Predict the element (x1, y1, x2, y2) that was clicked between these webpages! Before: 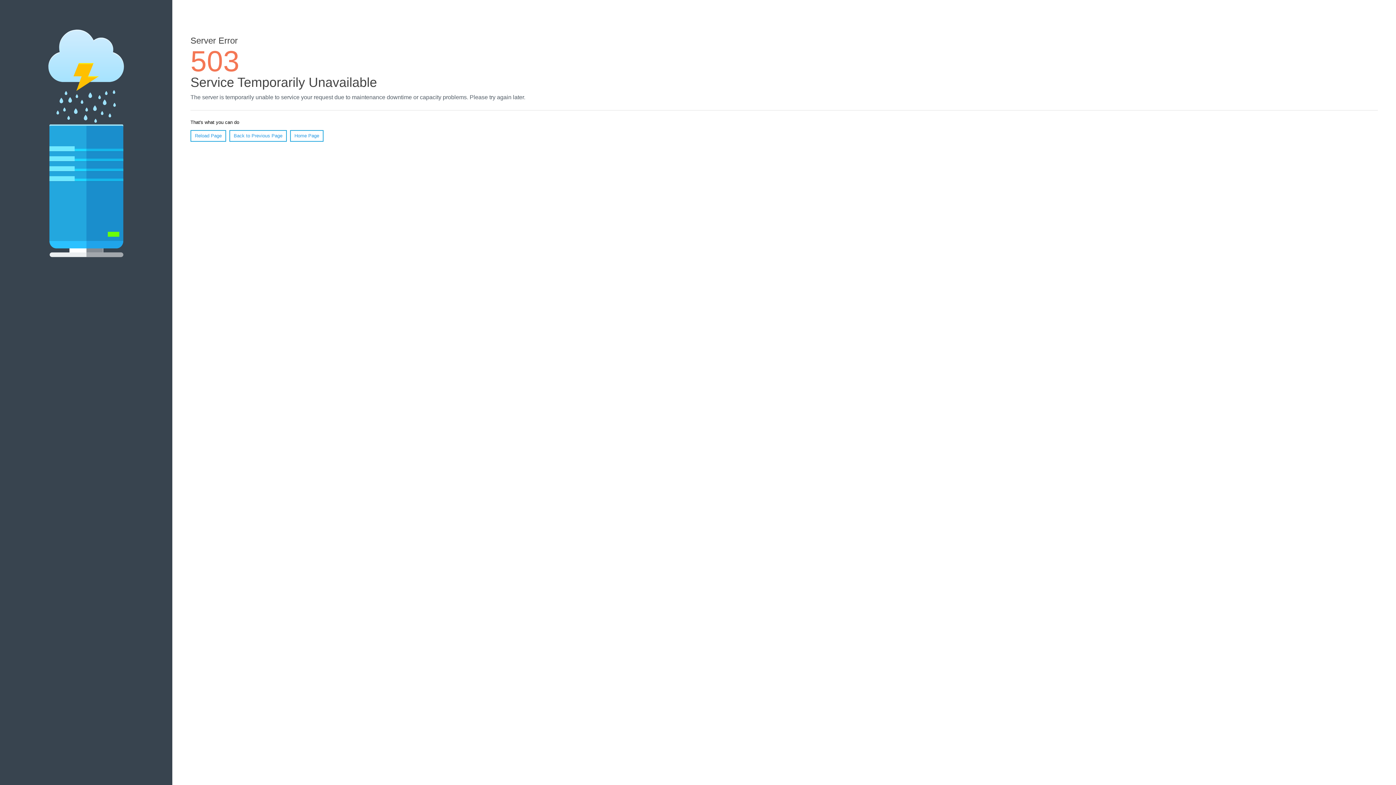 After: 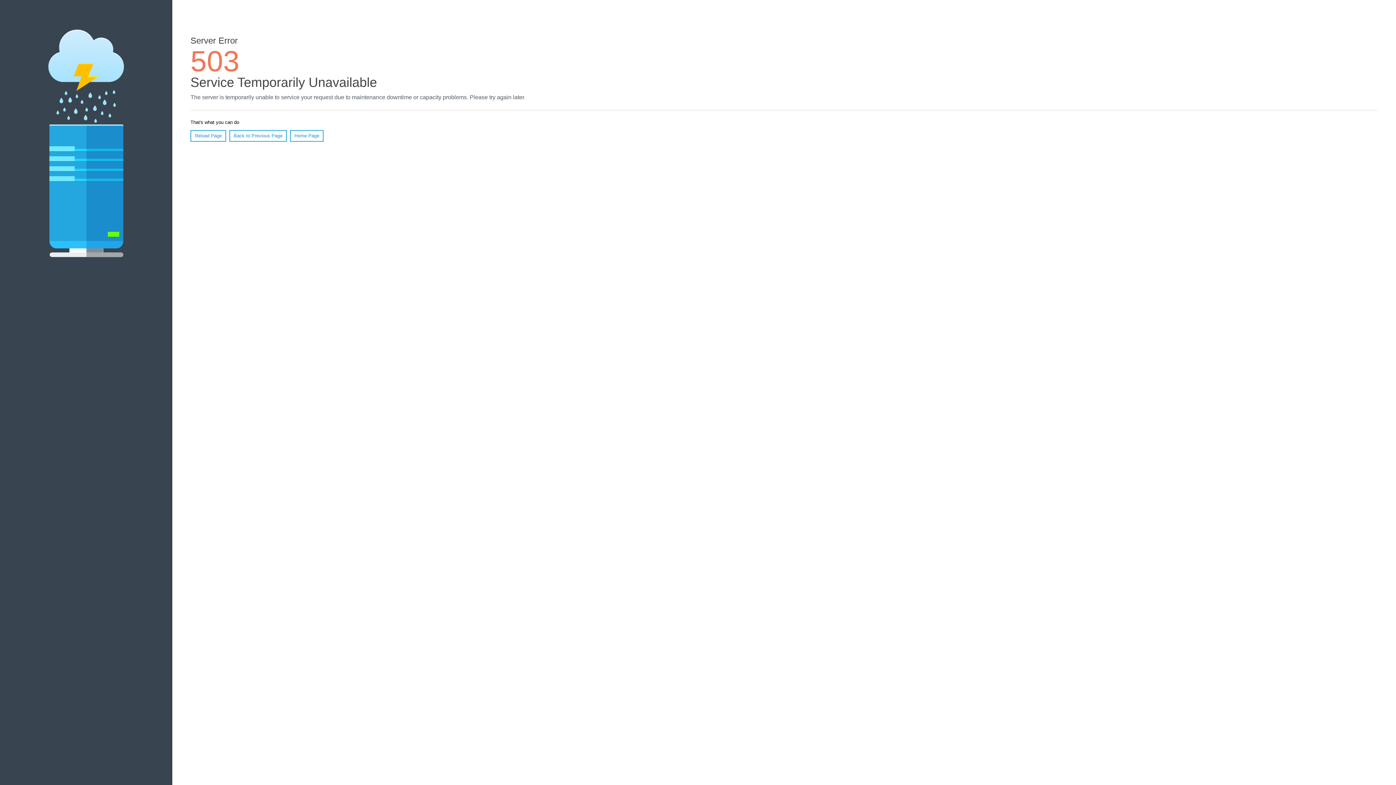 Action: label: Reload Page bbox: (190, 130, 226, 141)